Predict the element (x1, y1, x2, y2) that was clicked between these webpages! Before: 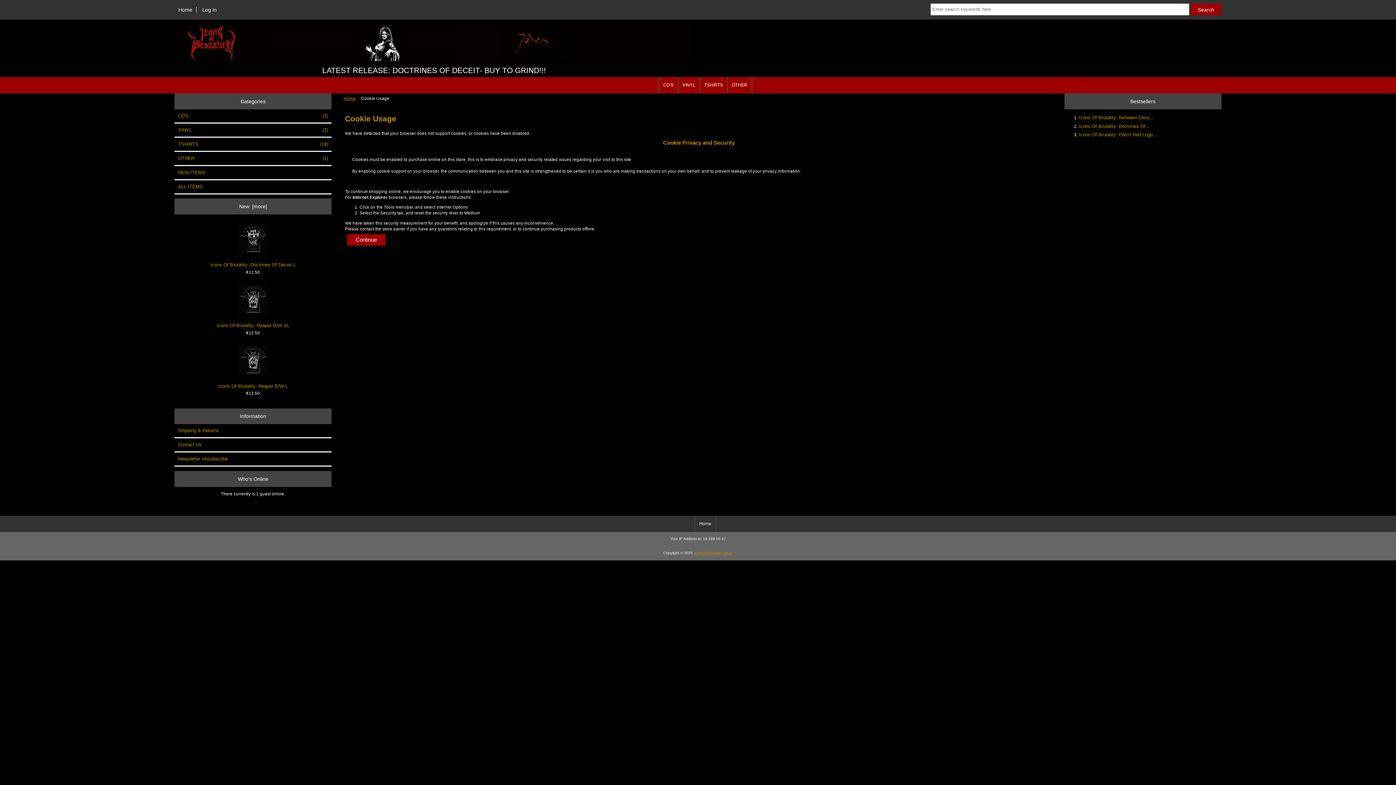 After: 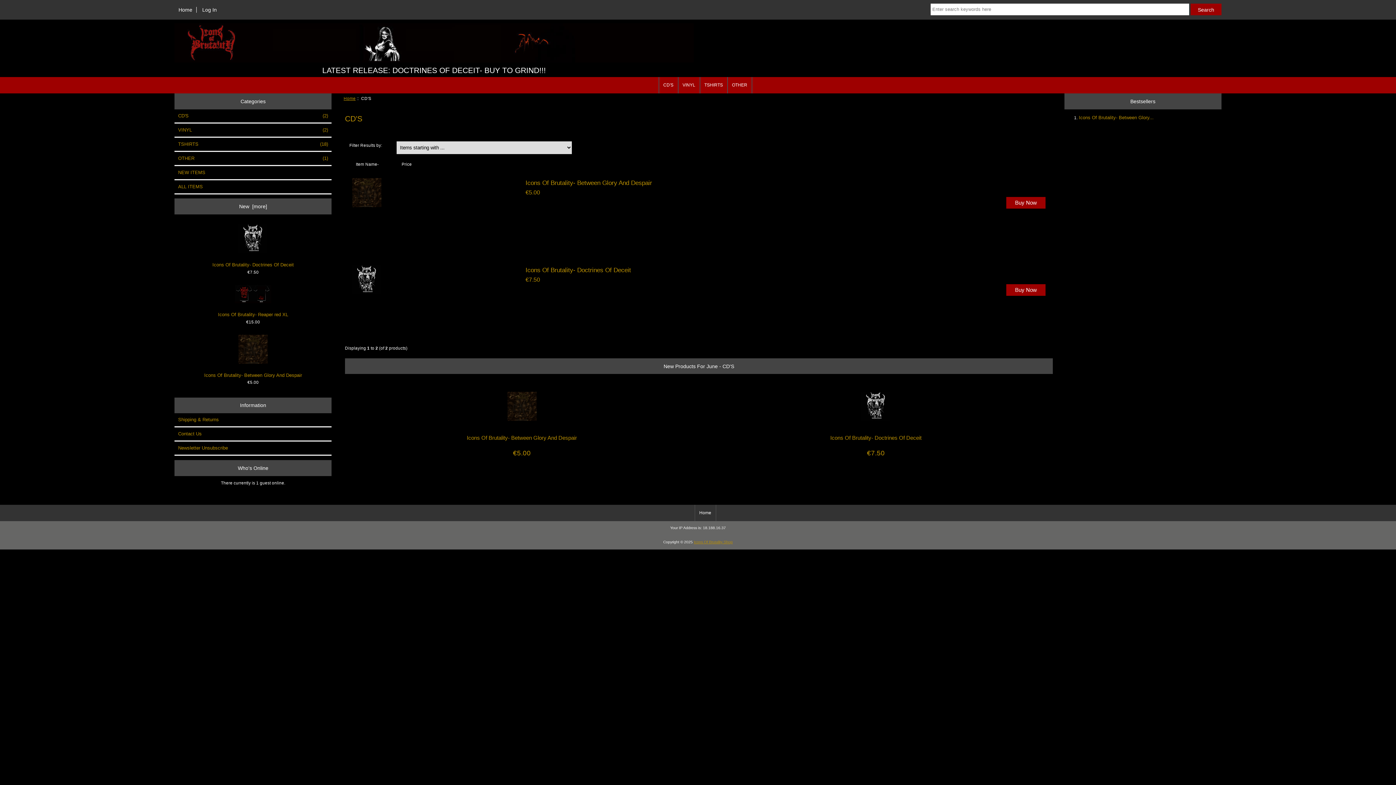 Action: bbox: (174, 109, 331, 122) label: CD'S
 (2)